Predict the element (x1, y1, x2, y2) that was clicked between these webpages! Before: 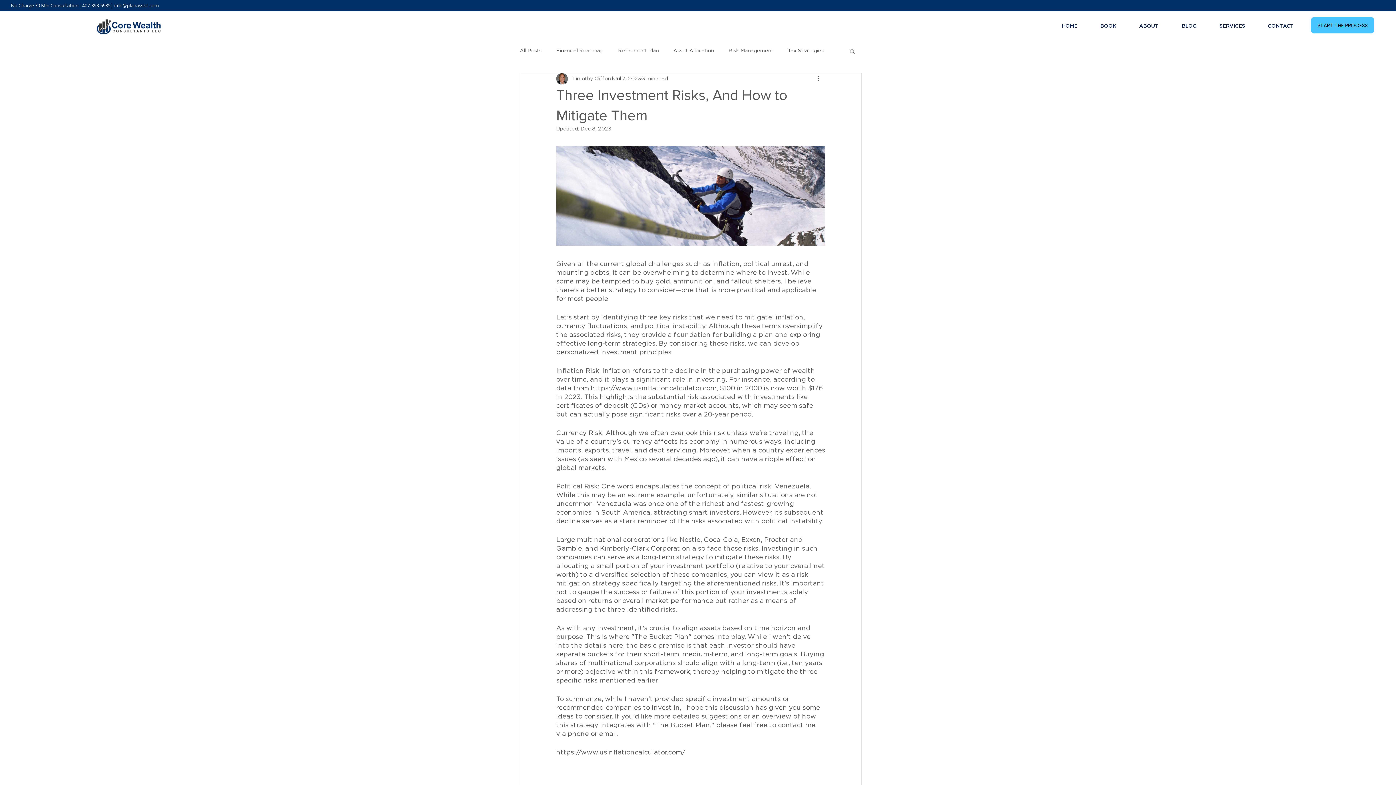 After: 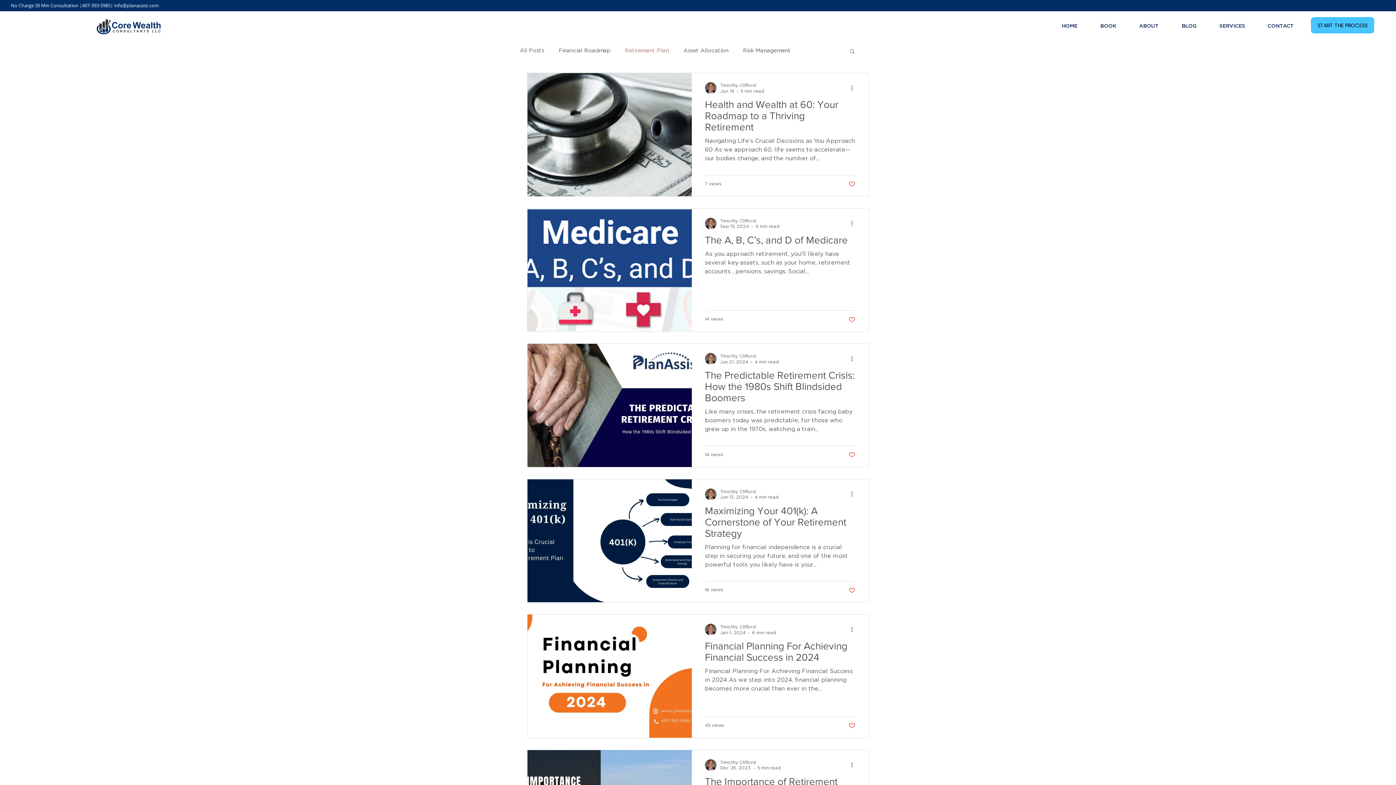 Action: bbox: (618, 47, 658, 54) label: Retirement Plan